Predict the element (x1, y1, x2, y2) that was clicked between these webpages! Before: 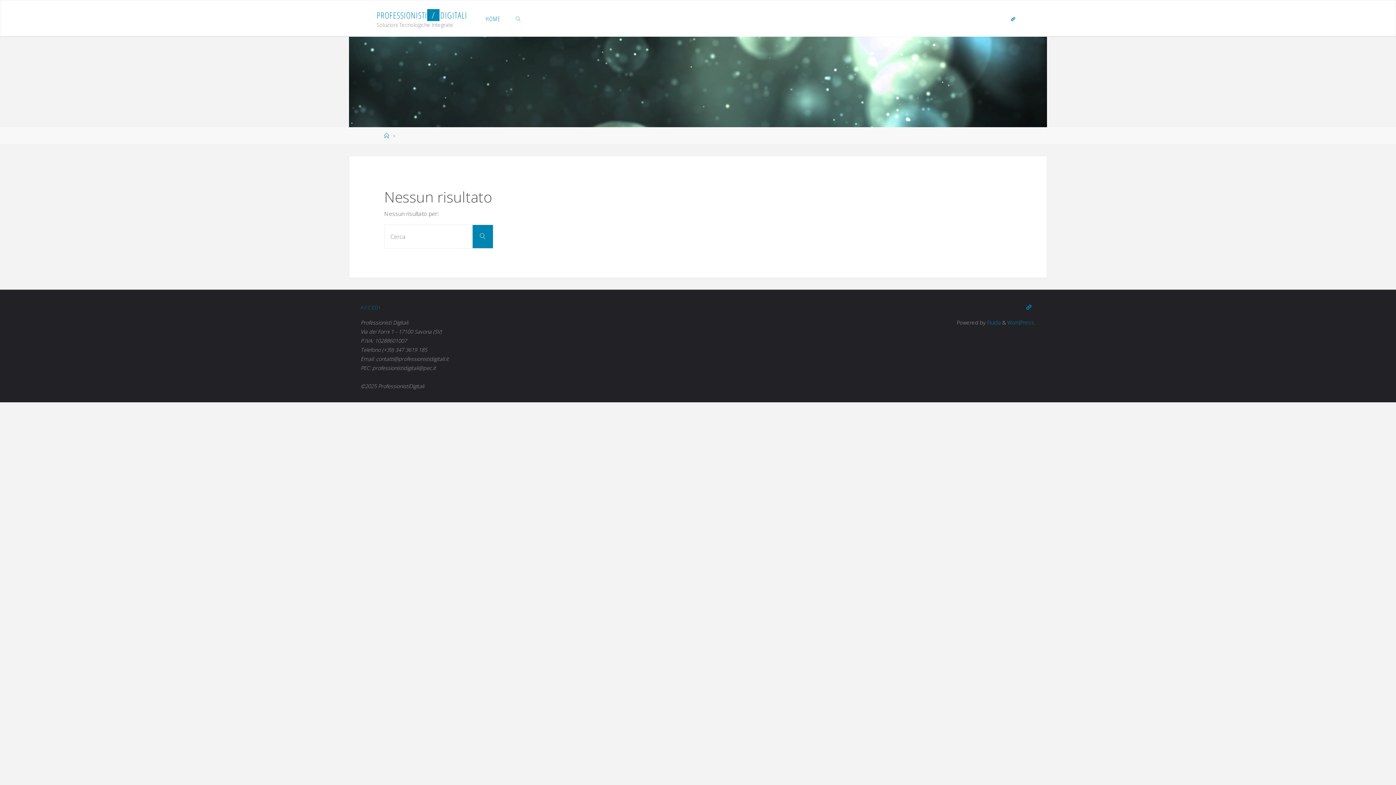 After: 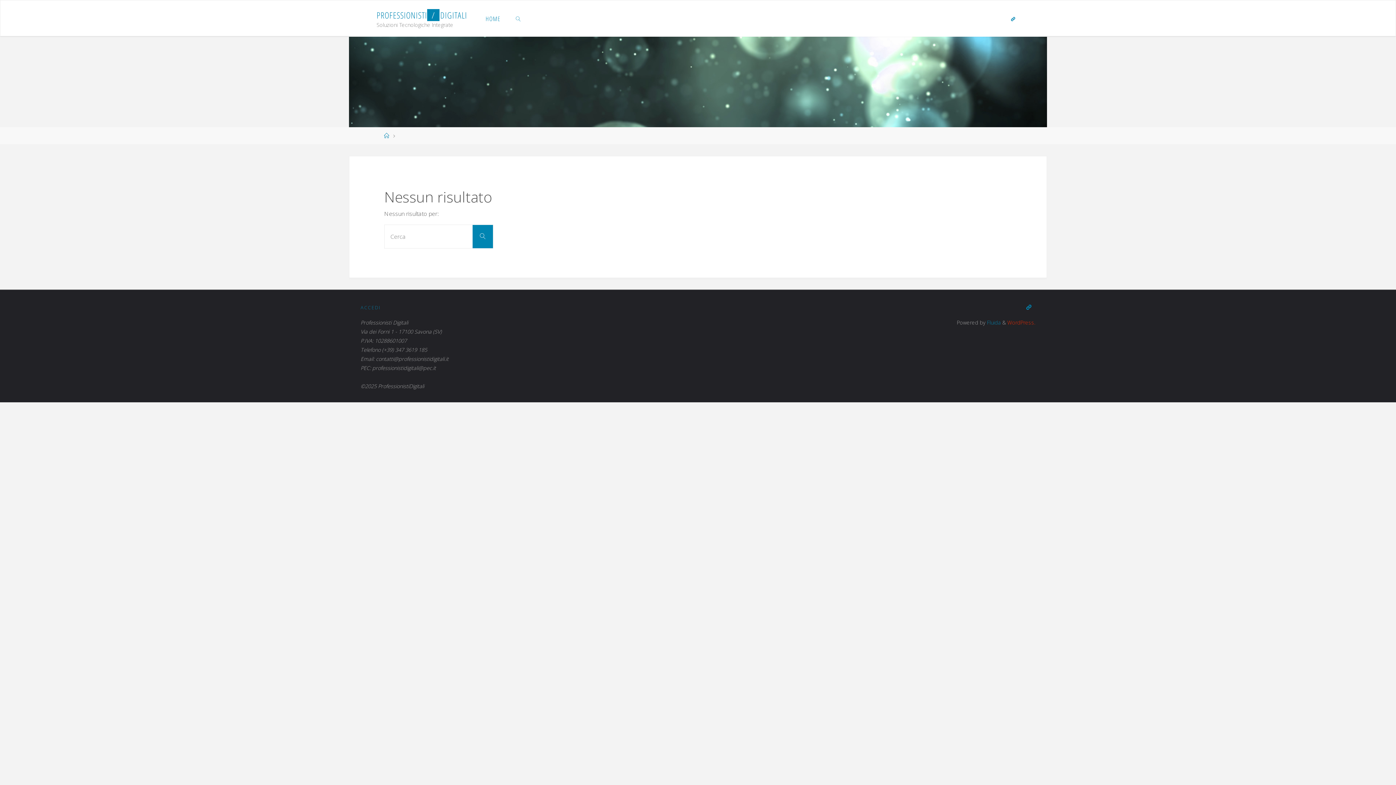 Action: bbox: (1007, 319, 1035, 326) label: WordPress.